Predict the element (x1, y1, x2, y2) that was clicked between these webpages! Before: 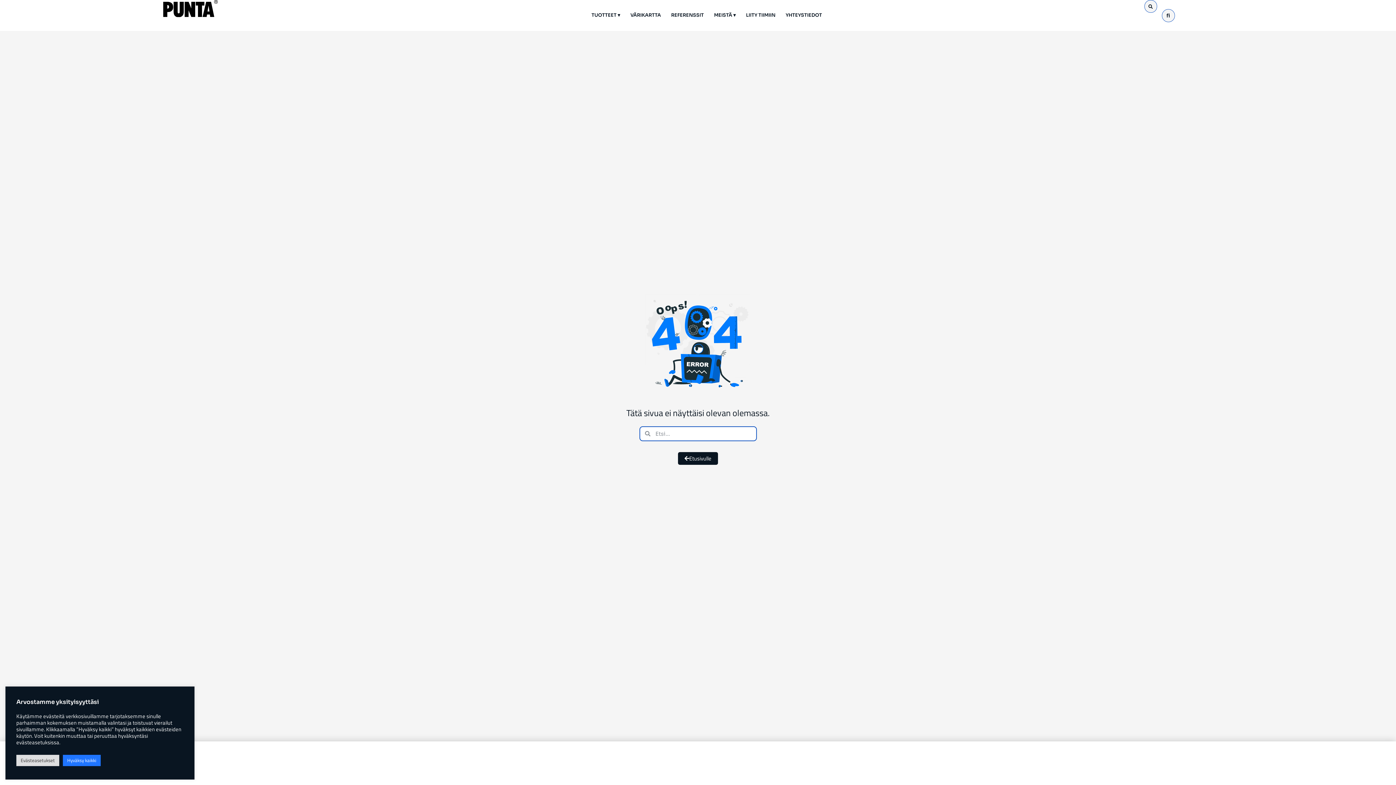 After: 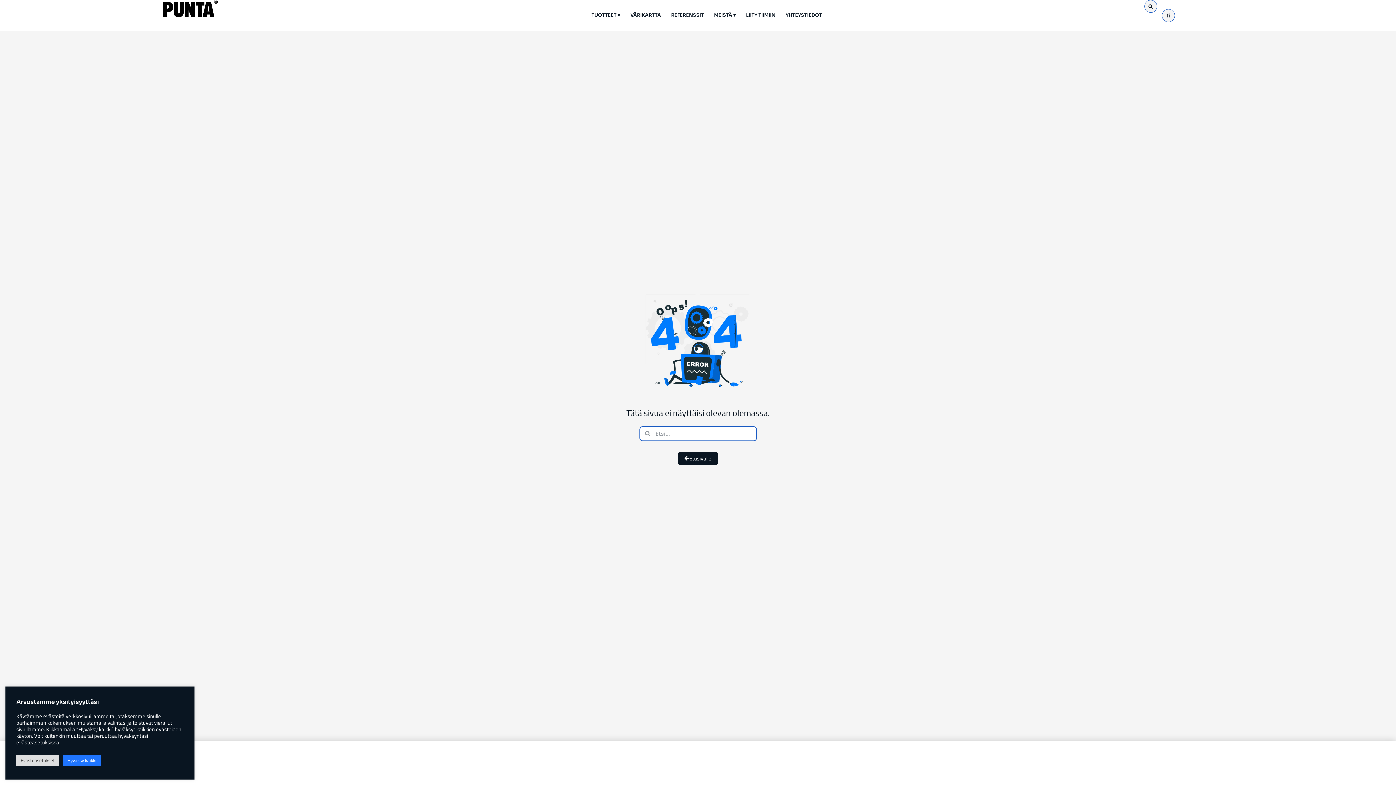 Action: bbox: (1162, 9, 1175, 22) label: fi